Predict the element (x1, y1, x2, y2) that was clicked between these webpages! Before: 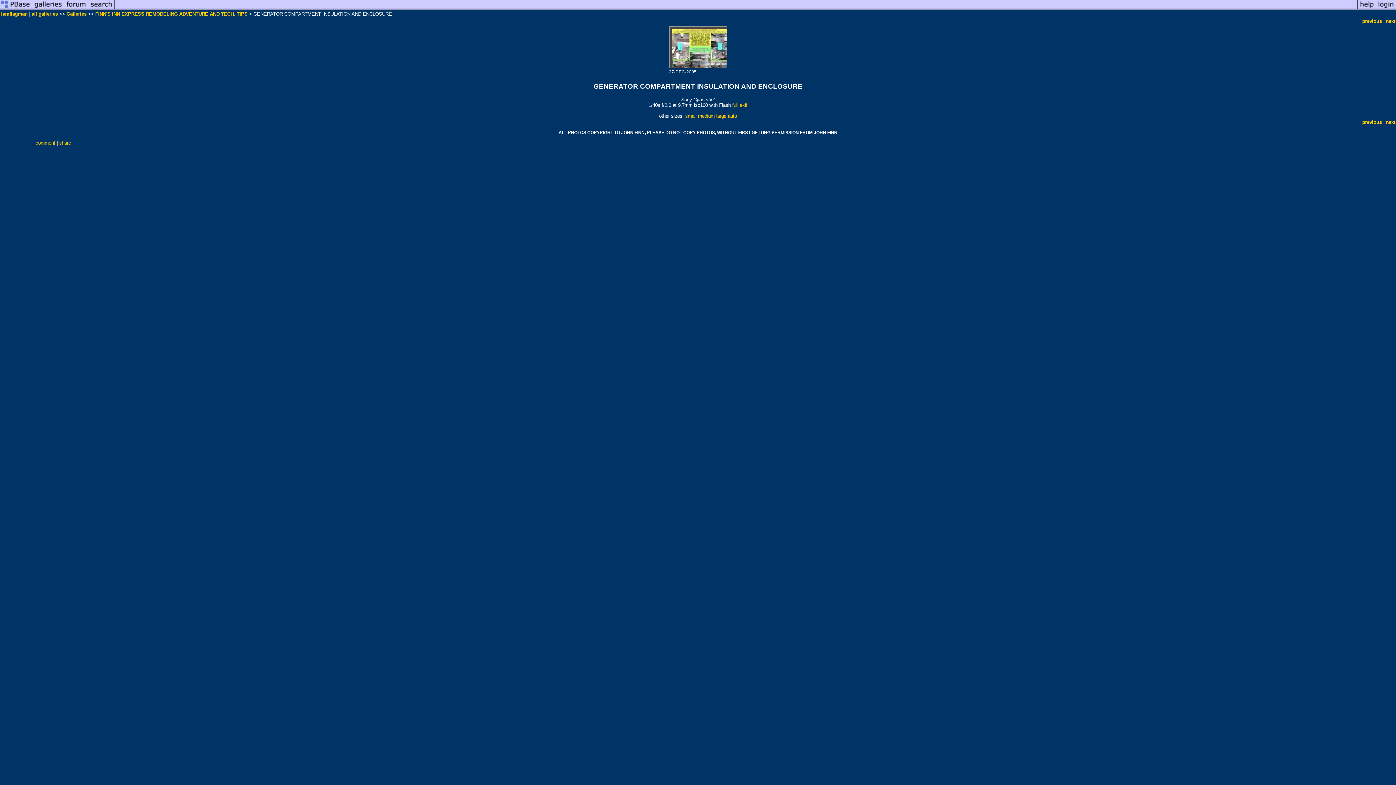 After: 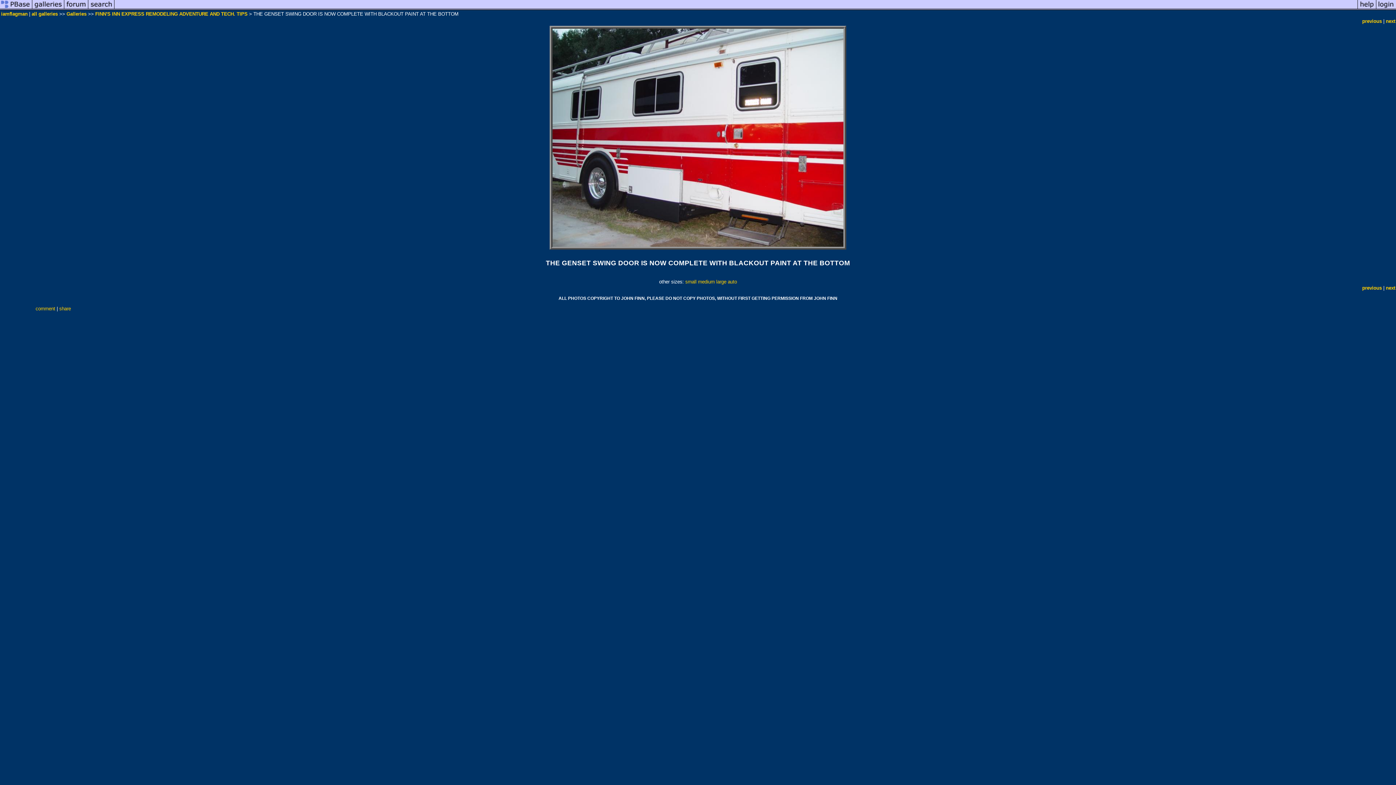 Action: label: previous bbox: (1362, 119, 1382, 125)